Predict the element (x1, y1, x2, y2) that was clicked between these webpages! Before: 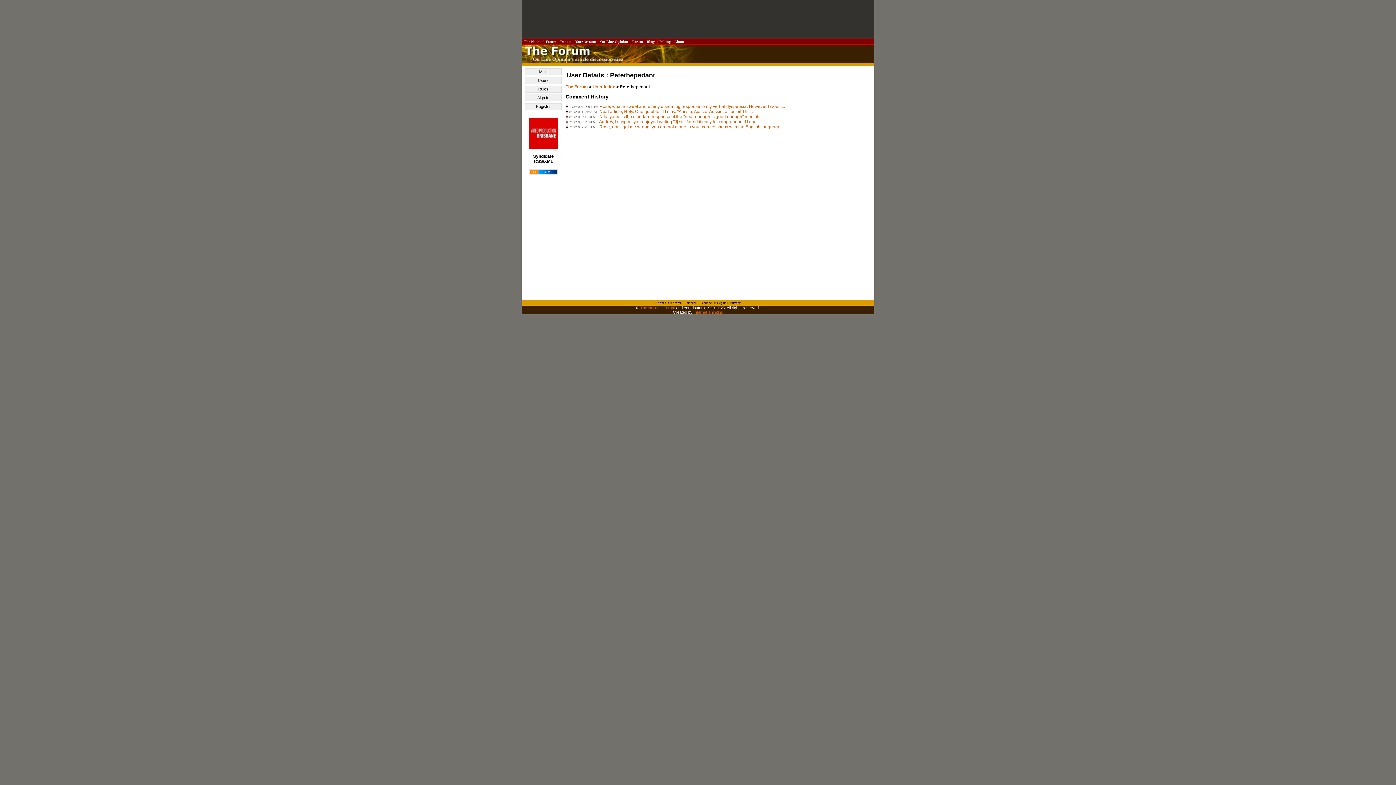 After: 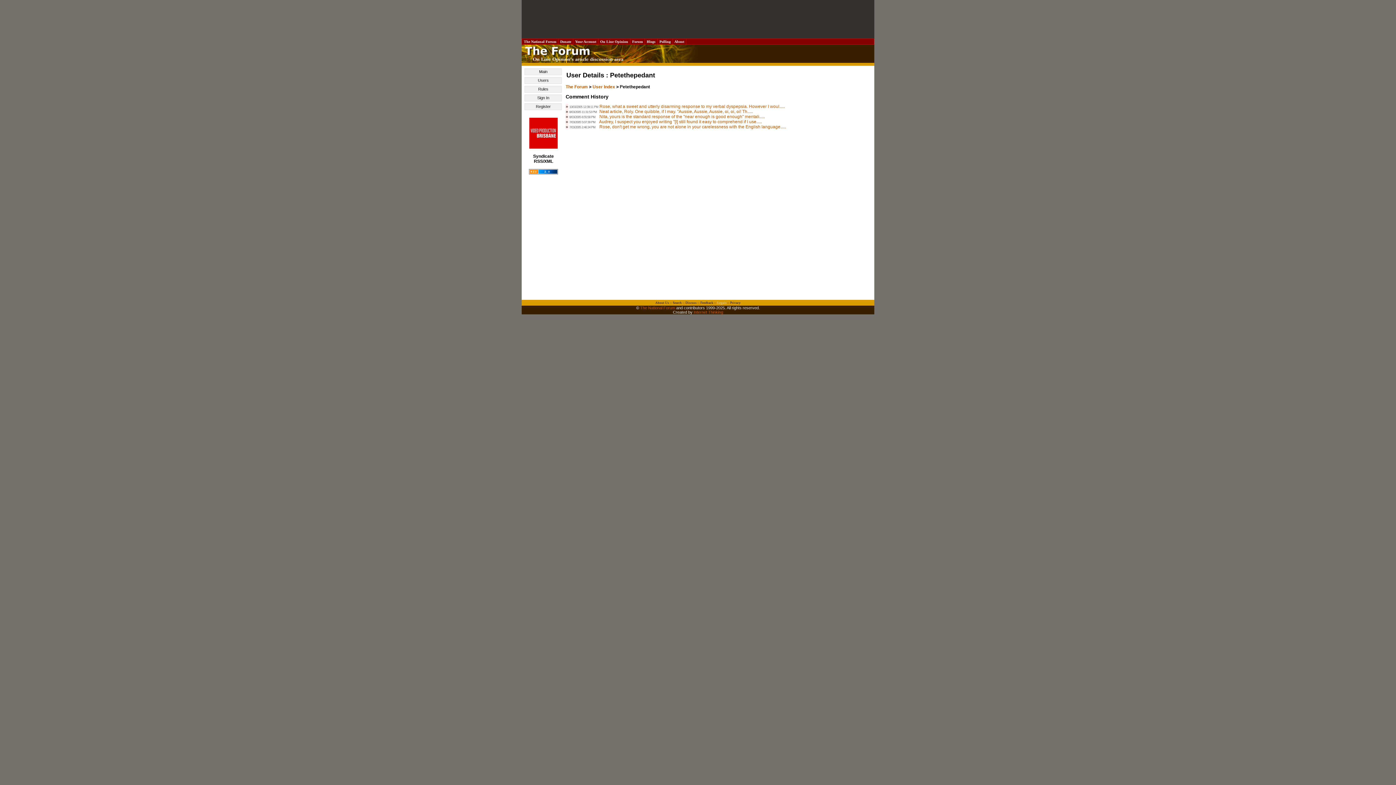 Action: bbox: (717, 301, 726, 304) label: Legals